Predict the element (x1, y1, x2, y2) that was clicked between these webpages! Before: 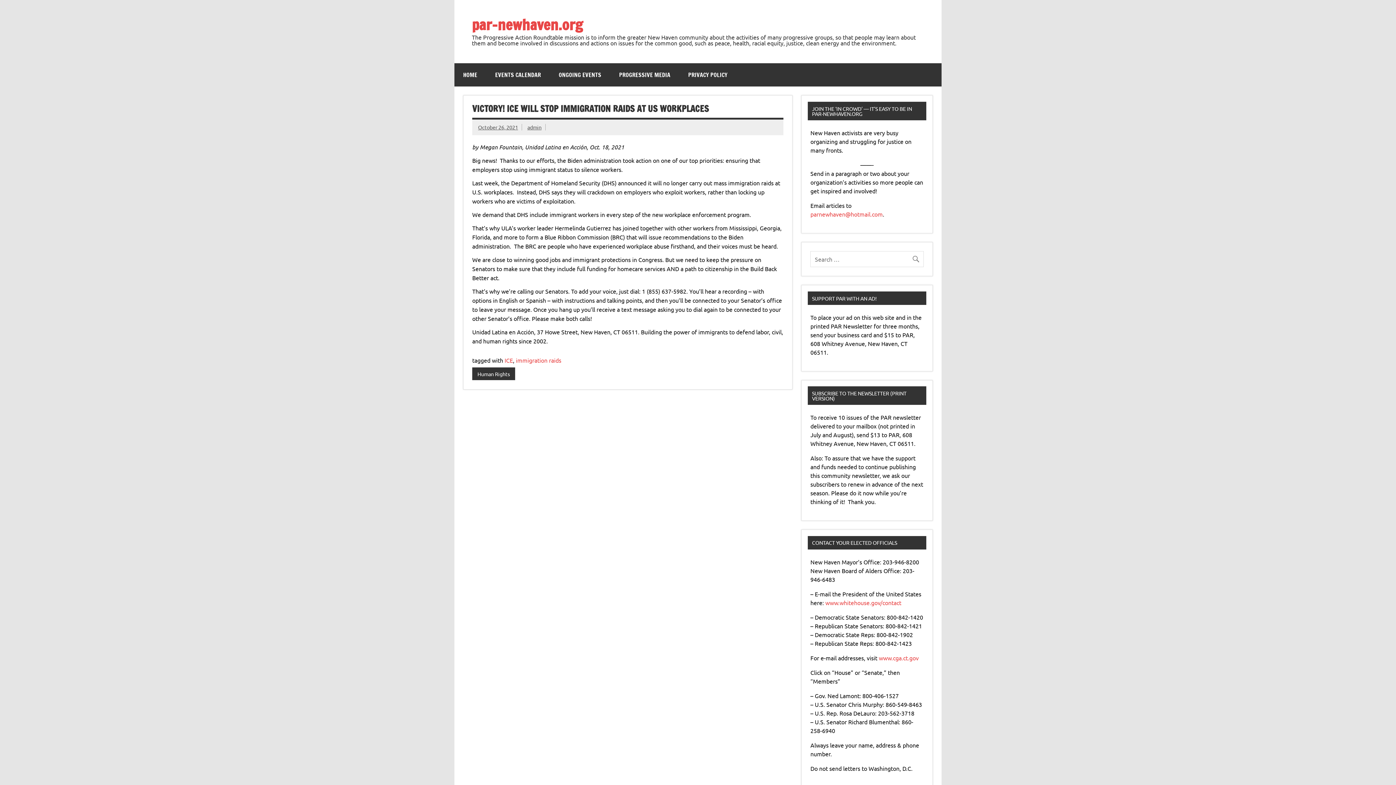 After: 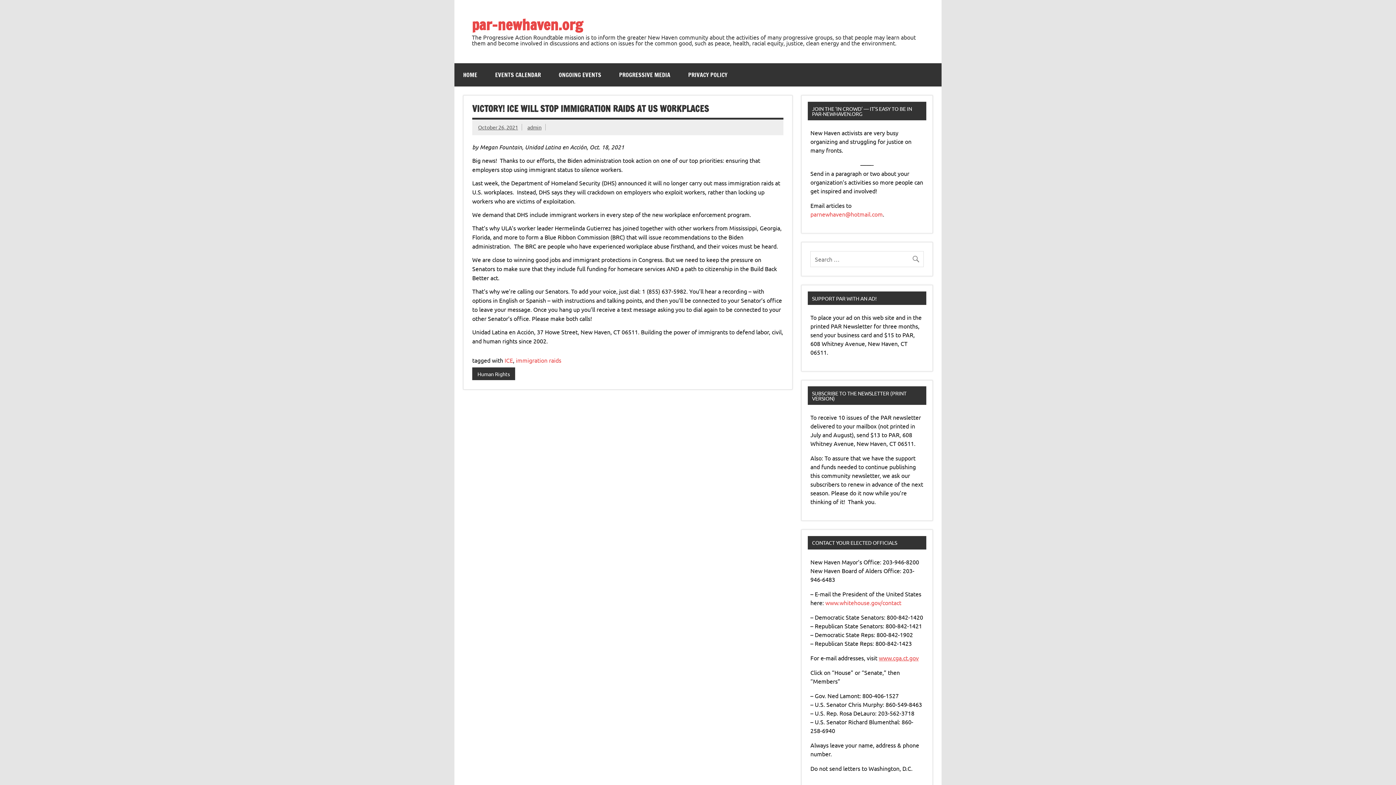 Action: bbox: (879, 654, 919, 661) label: www.cga.ct.gov